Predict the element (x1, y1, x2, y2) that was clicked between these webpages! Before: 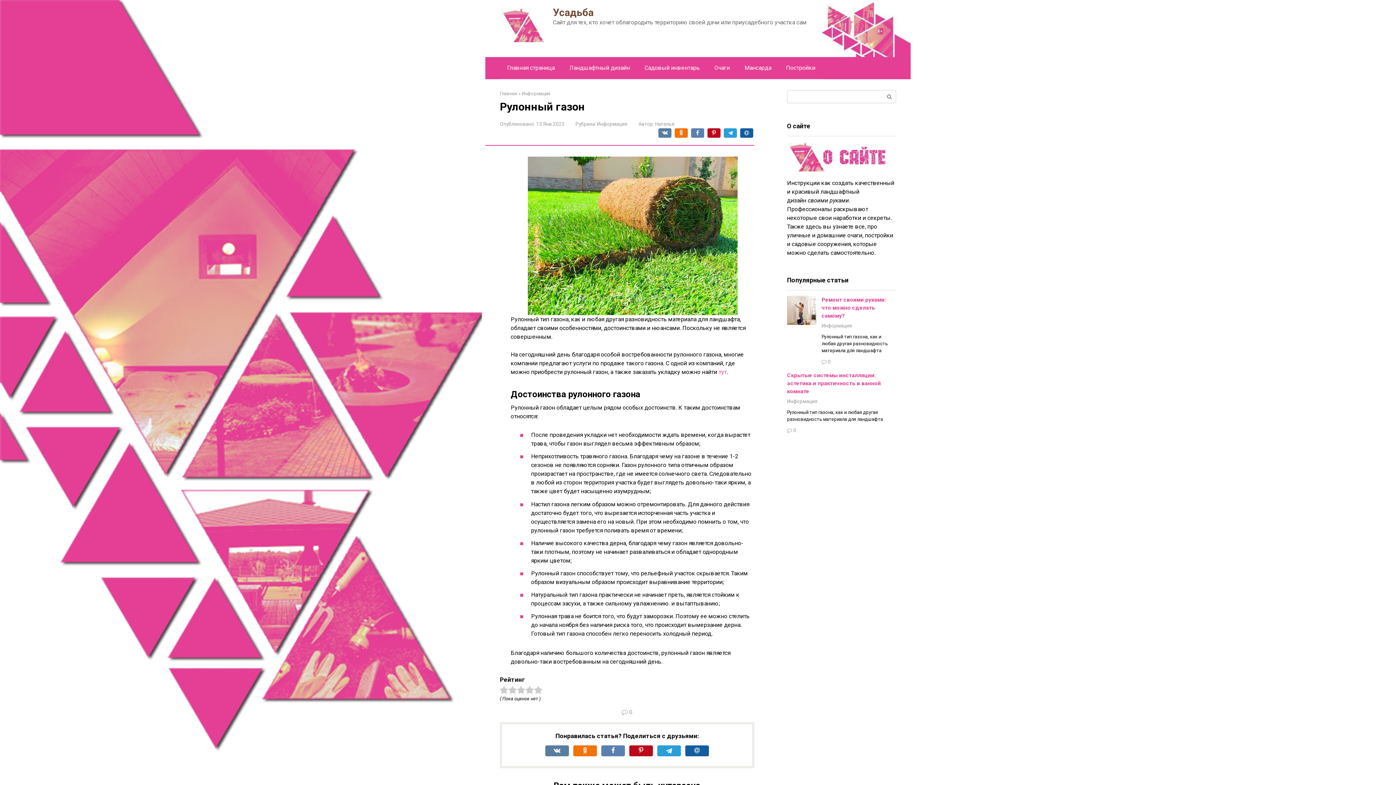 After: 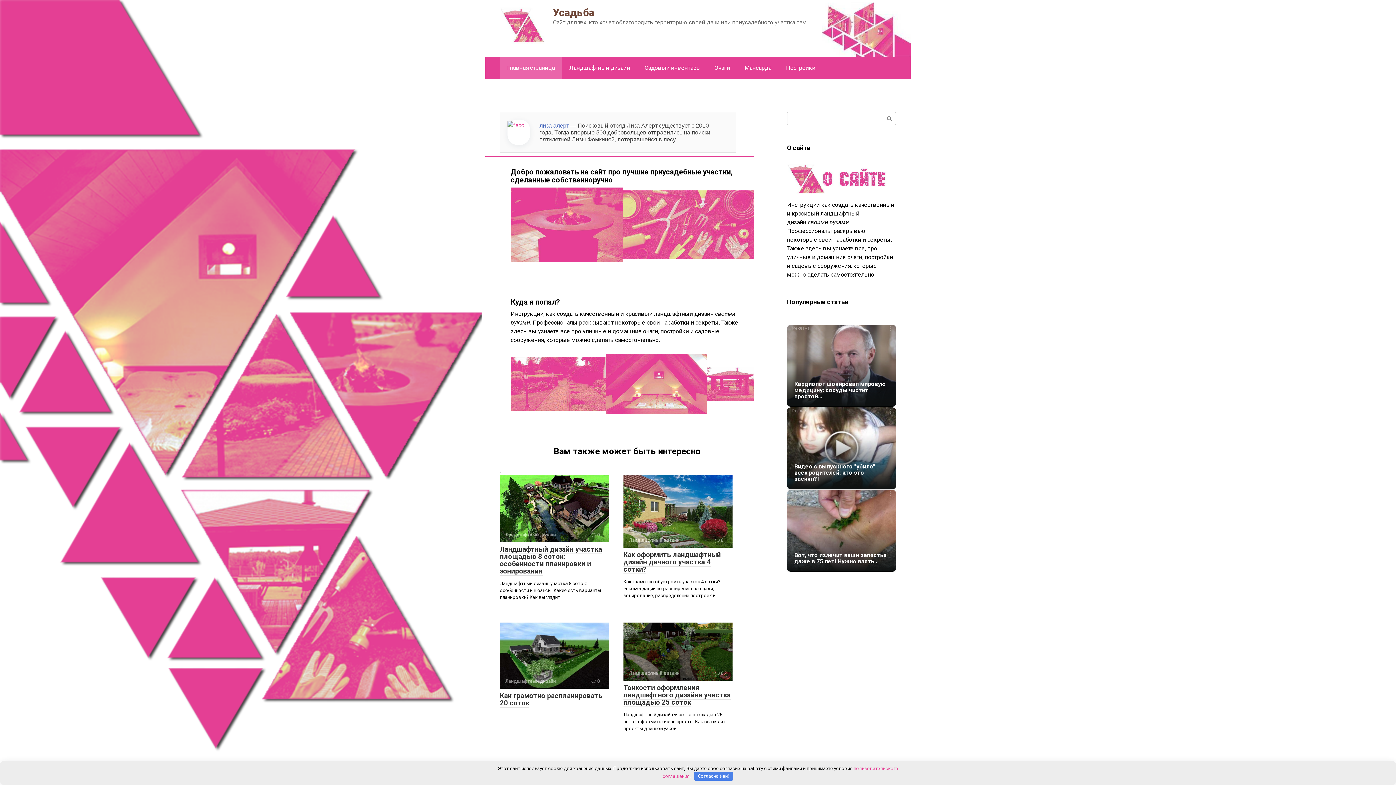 Action: bbox: (500, 90, 517, 96) label: Главная